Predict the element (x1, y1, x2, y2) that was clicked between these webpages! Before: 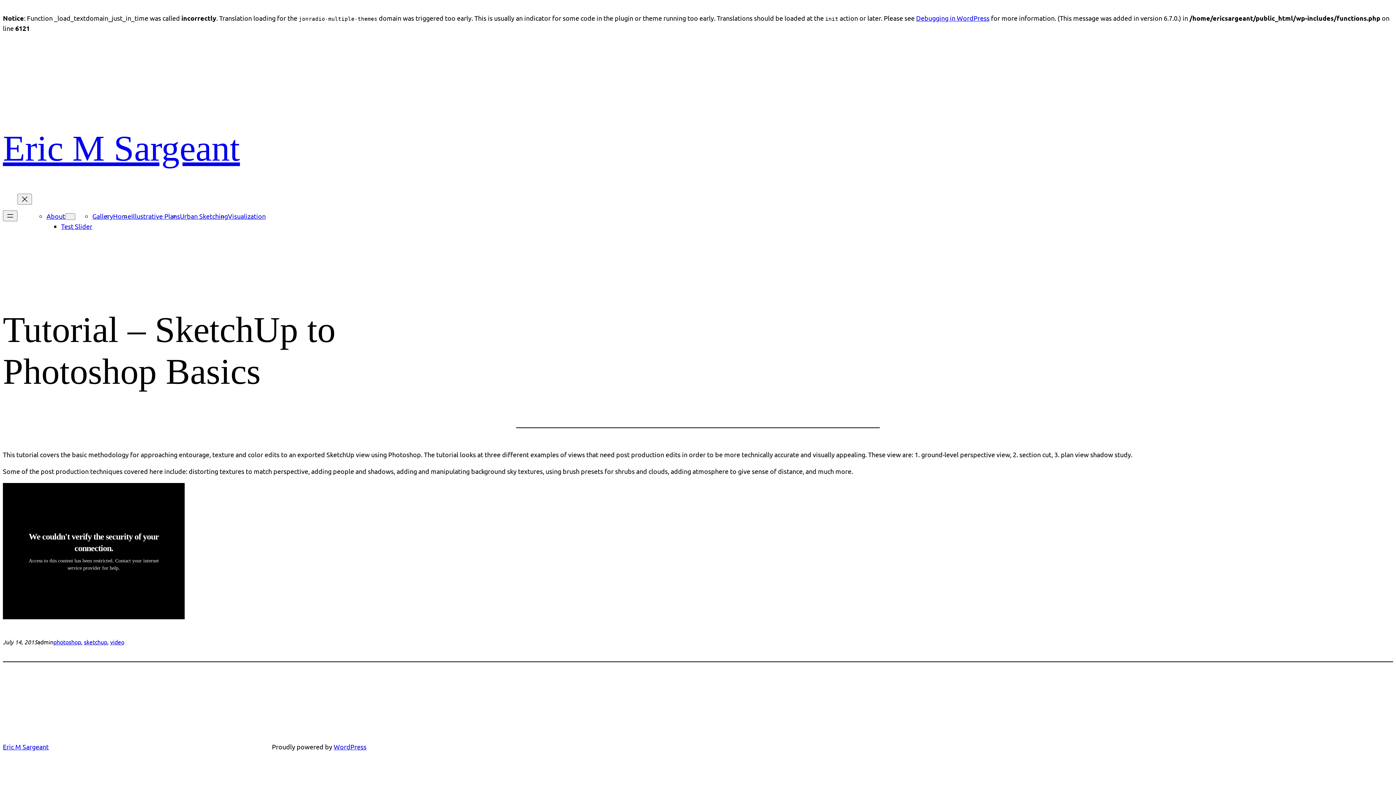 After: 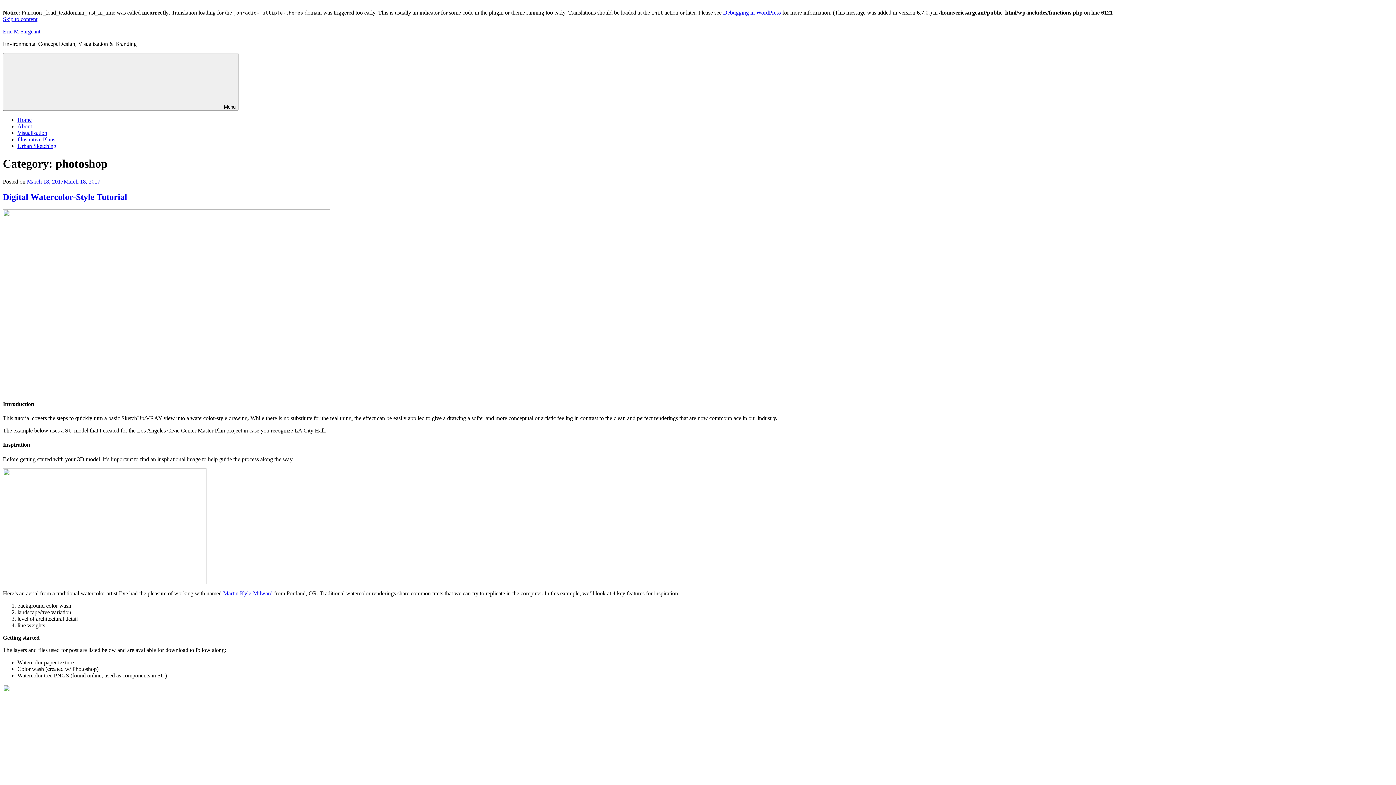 Action: label: photoshop bbox: (53, 638, 81, 645)